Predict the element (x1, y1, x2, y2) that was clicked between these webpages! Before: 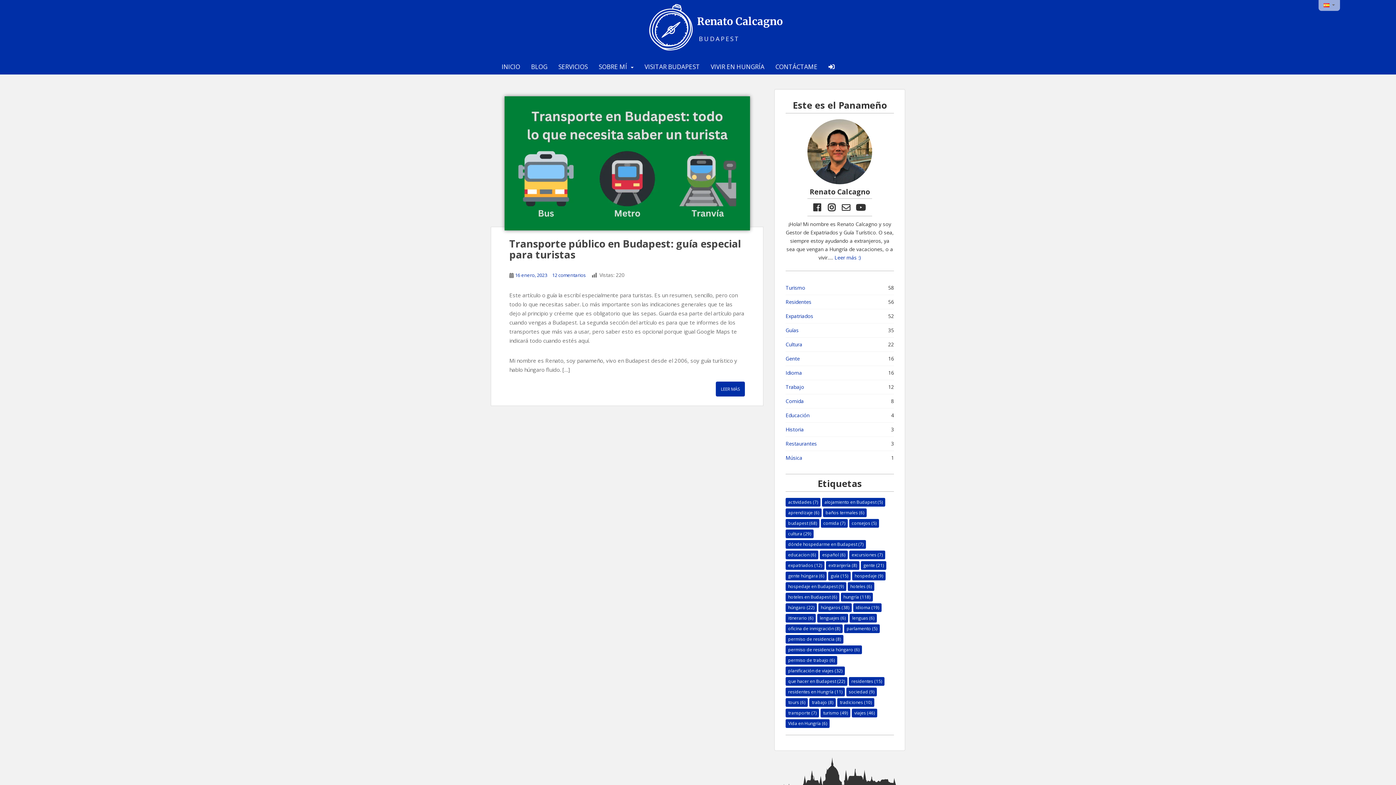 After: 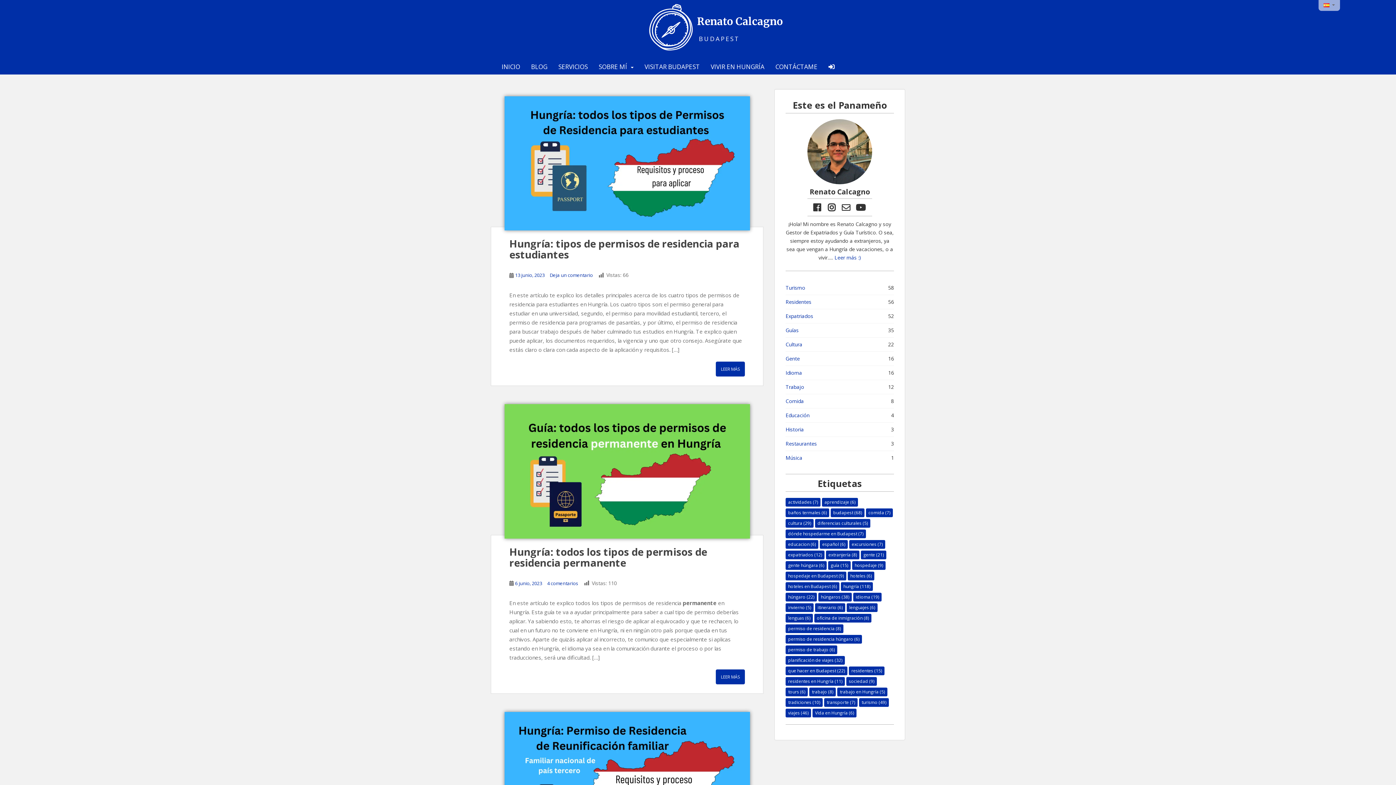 Action: bbox: (785, 635, 843, 643) label: permiso de residencia (8 elementos)